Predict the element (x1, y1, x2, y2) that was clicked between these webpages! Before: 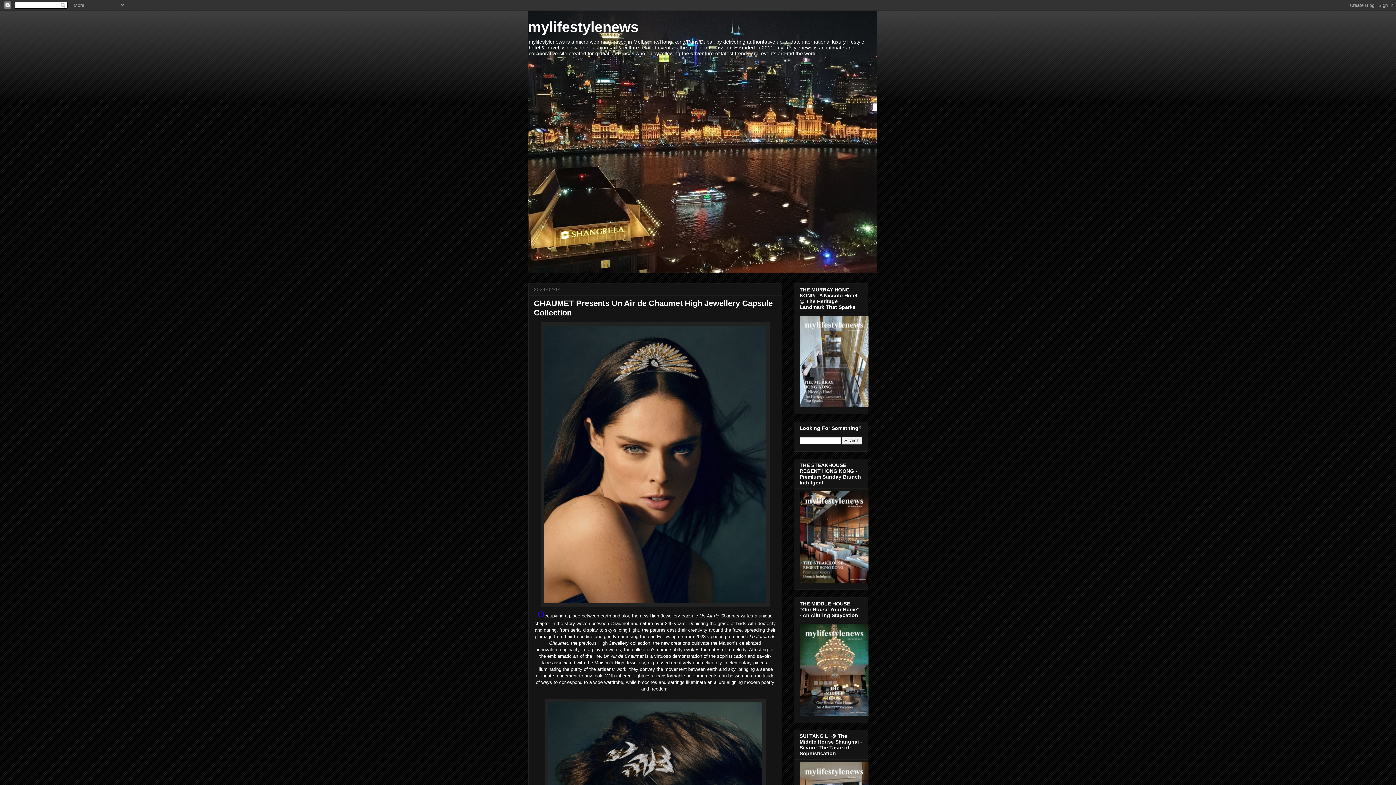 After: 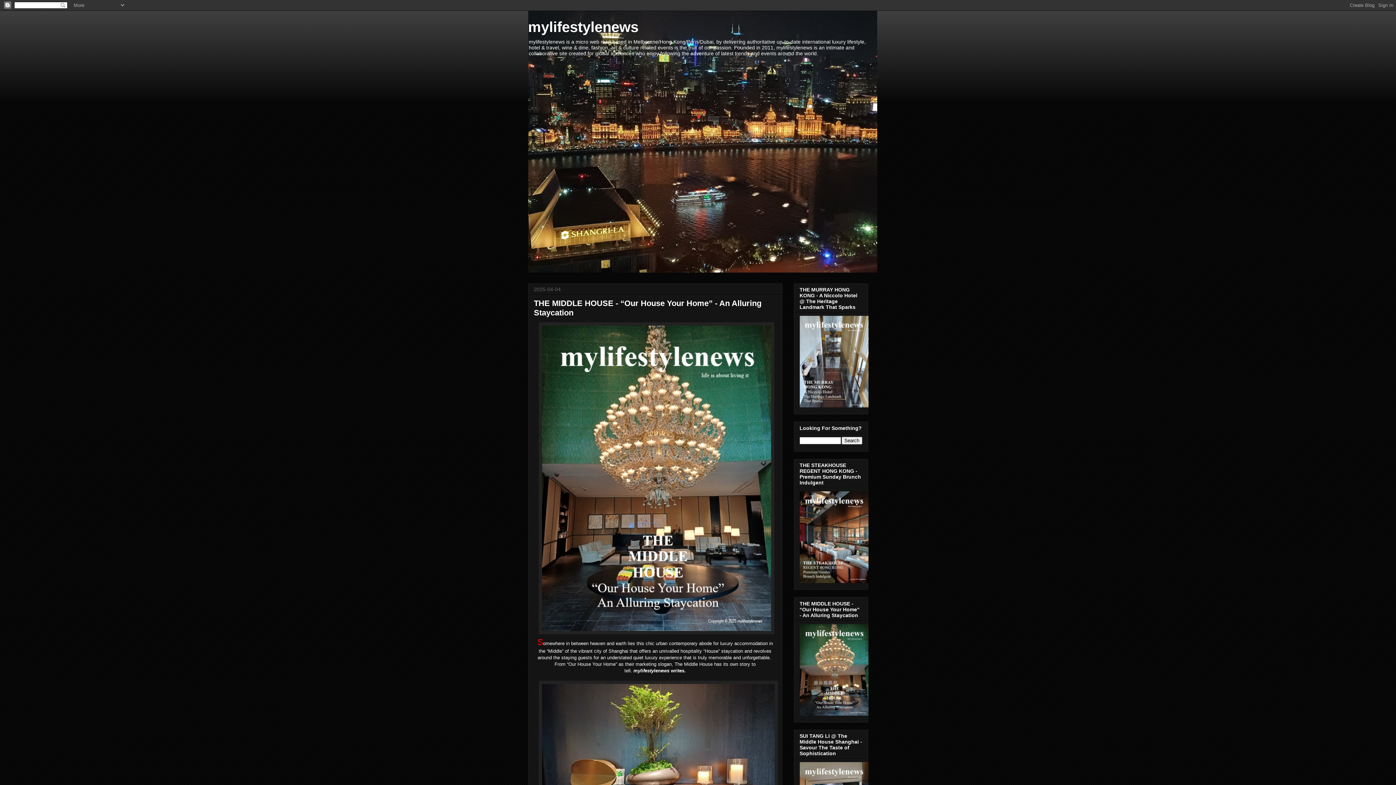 Action: bbox: (799, 711, 868, 716)